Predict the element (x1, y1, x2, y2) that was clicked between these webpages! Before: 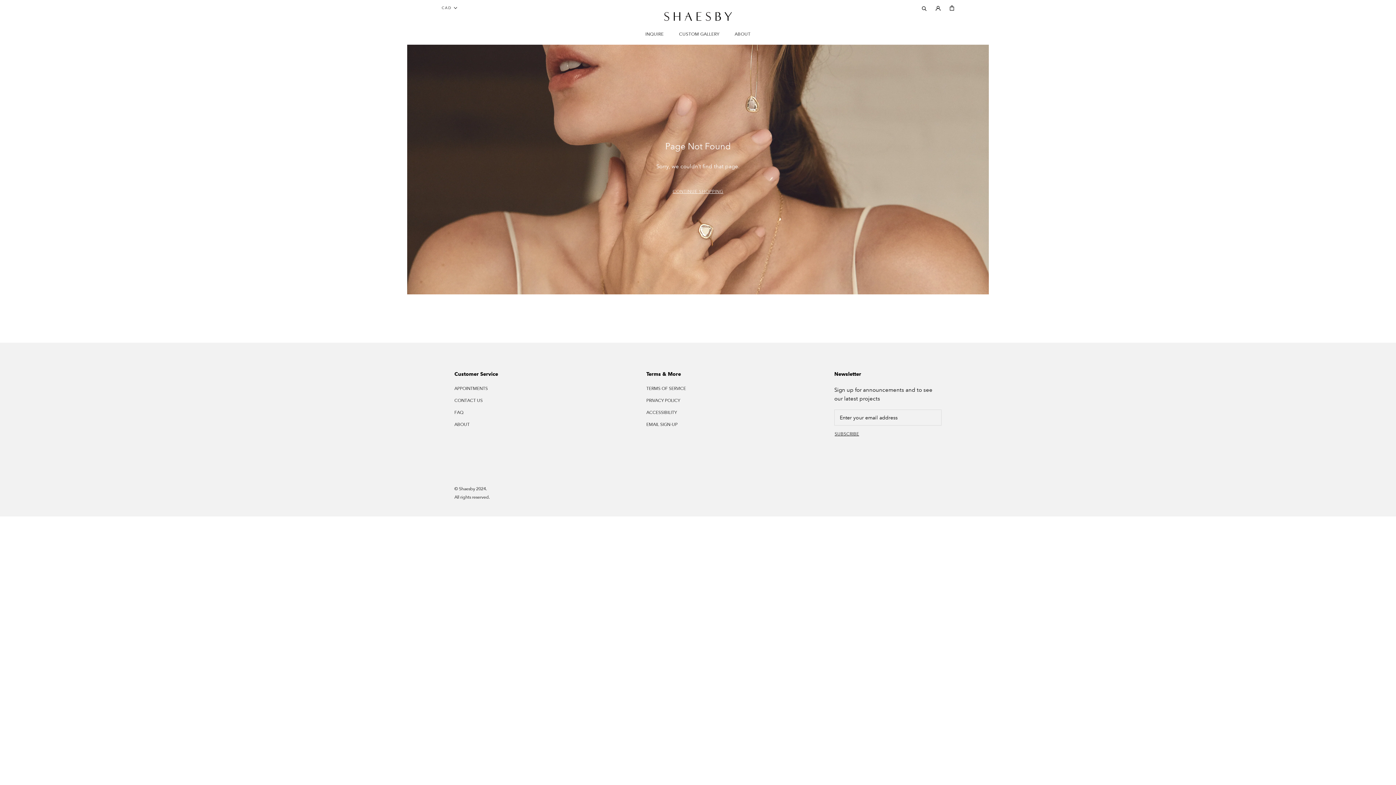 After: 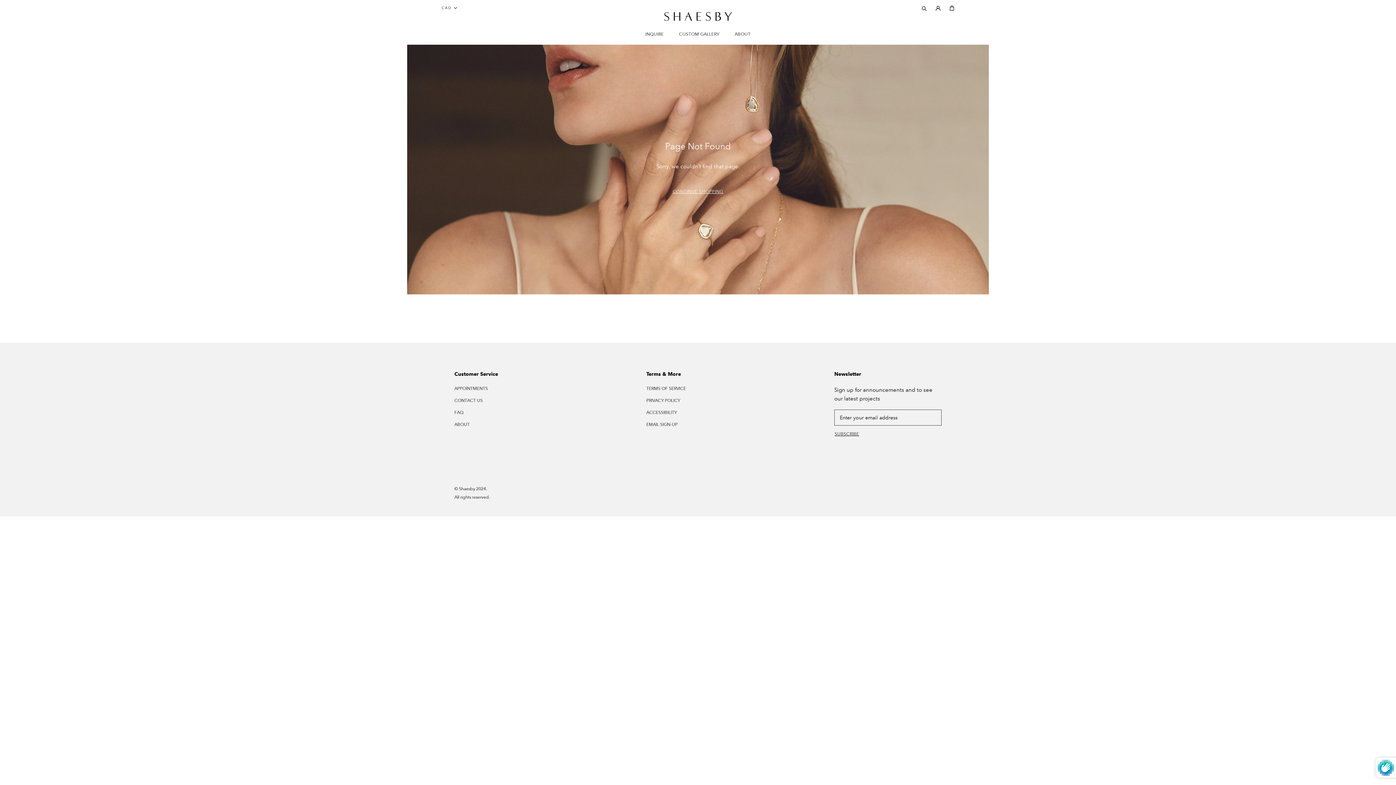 Action: bbox: (834, 431, 859, 437) label: SUBSCRIBE